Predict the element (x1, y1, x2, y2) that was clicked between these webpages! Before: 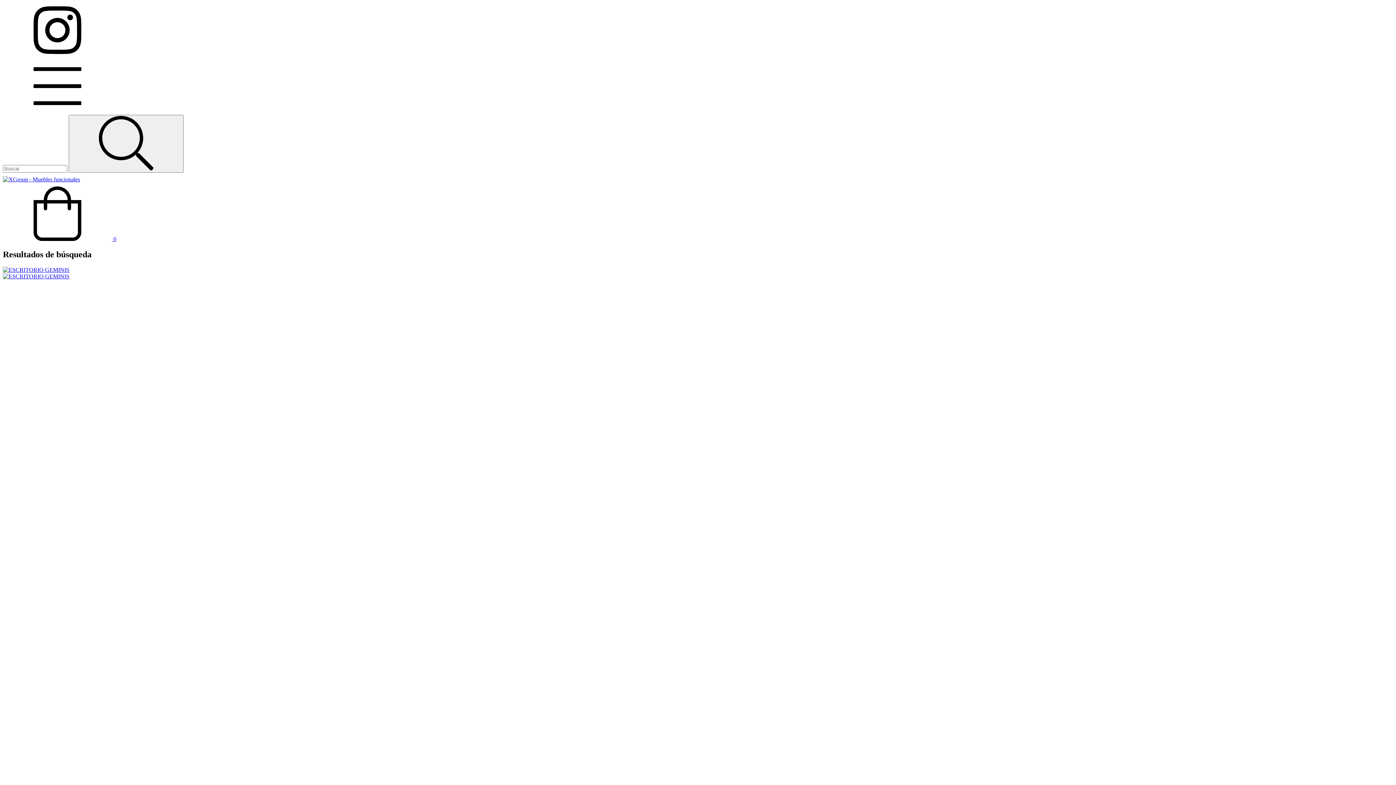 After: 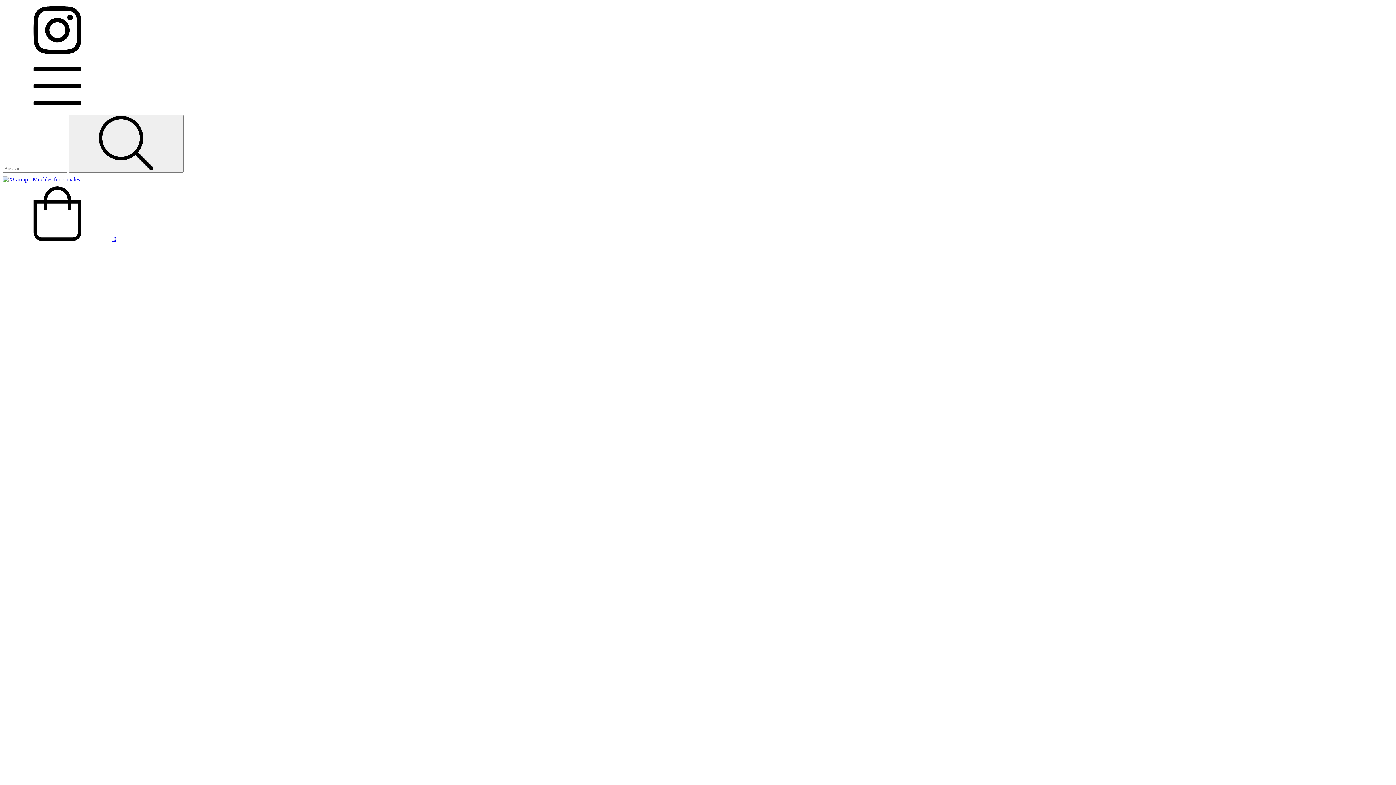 Action: bbox: (2, 266, 69, 279)